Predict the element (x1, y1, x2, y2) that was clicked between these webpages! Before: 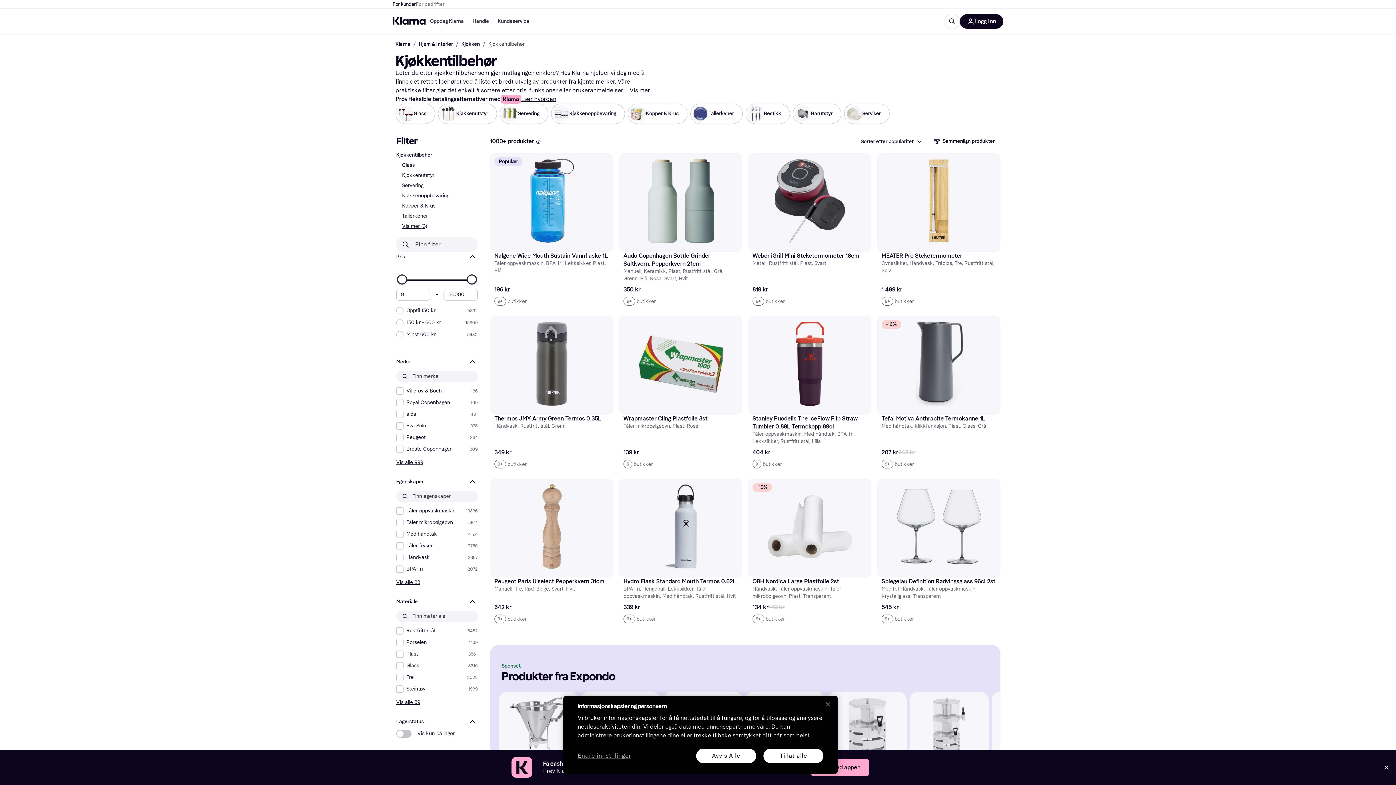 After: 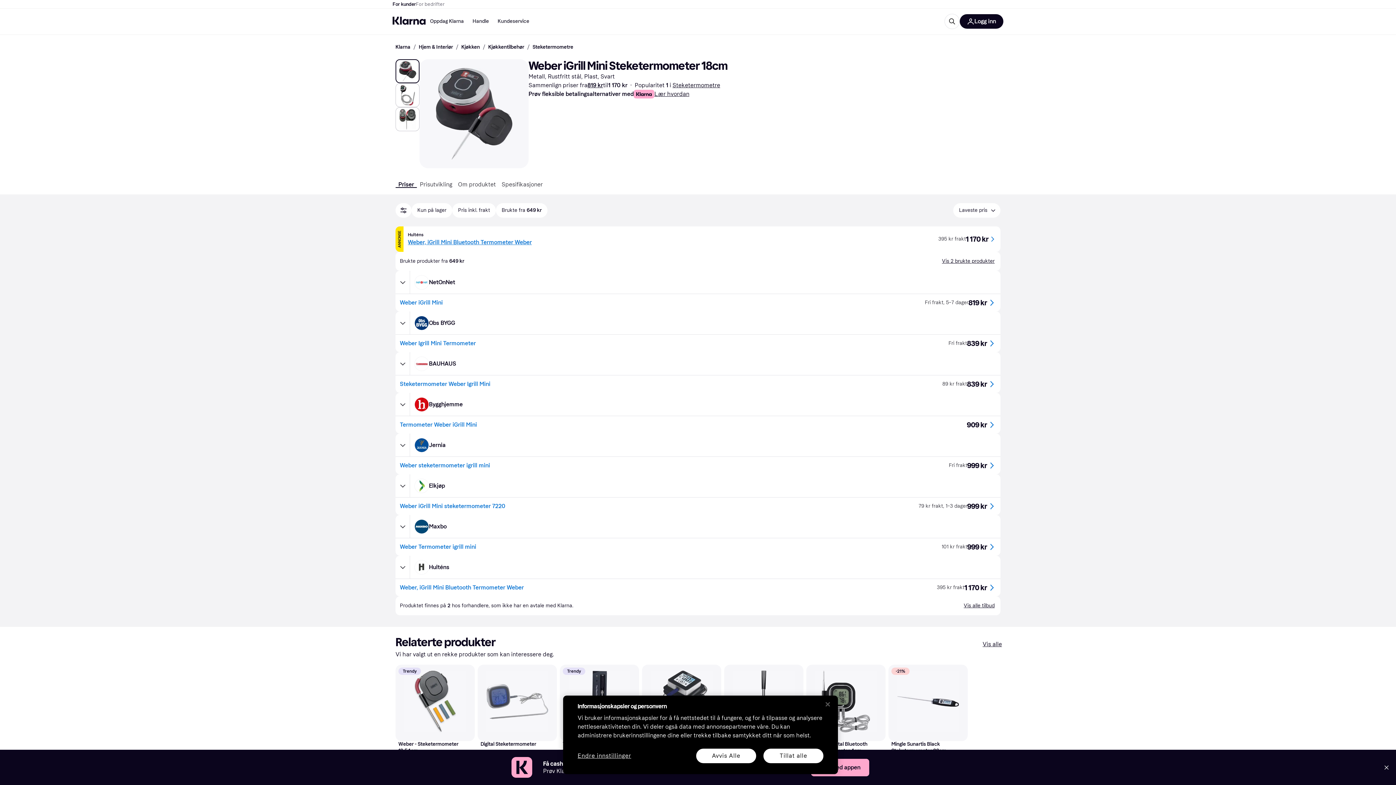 Action: label: Weber iGrill Mini Steketermometer 18cm

Metall, Rustfritt stål, Plast, Svart

819 kr
9+butikker bbox: (748, 153, 871, 310)